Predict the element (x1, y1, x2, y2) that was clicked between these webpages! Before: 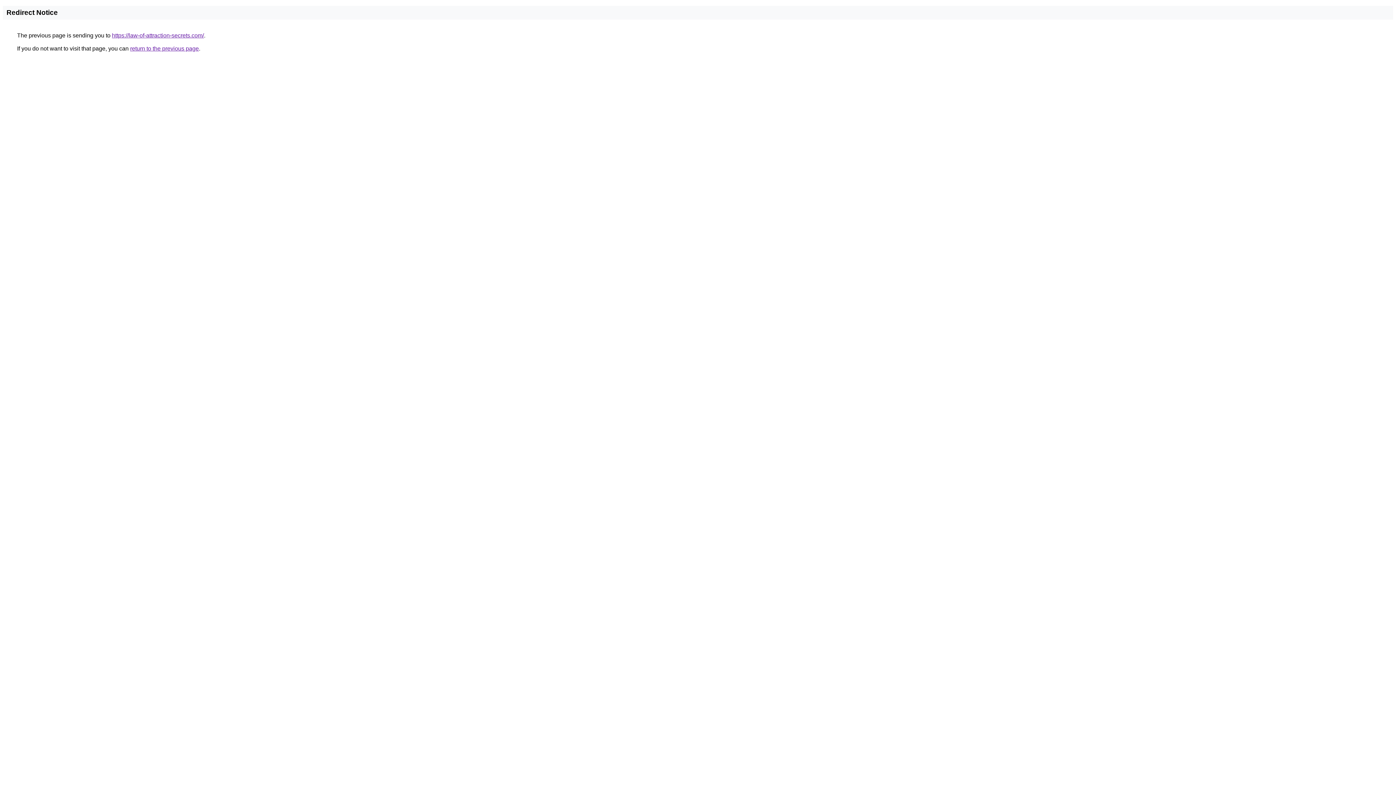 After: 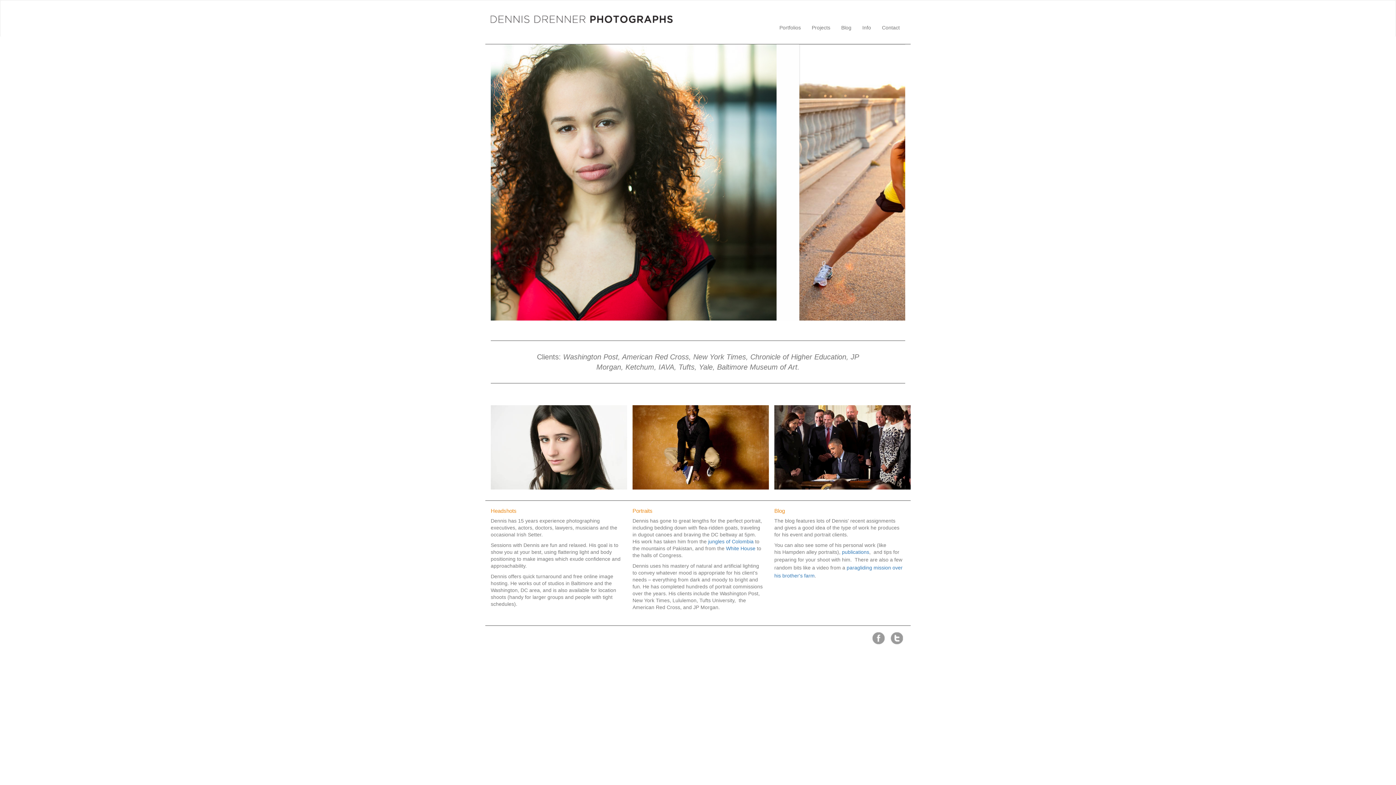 Action: label: https://law-of-attraction-secrets.com/ bbox: (112, 32, 204, 38)